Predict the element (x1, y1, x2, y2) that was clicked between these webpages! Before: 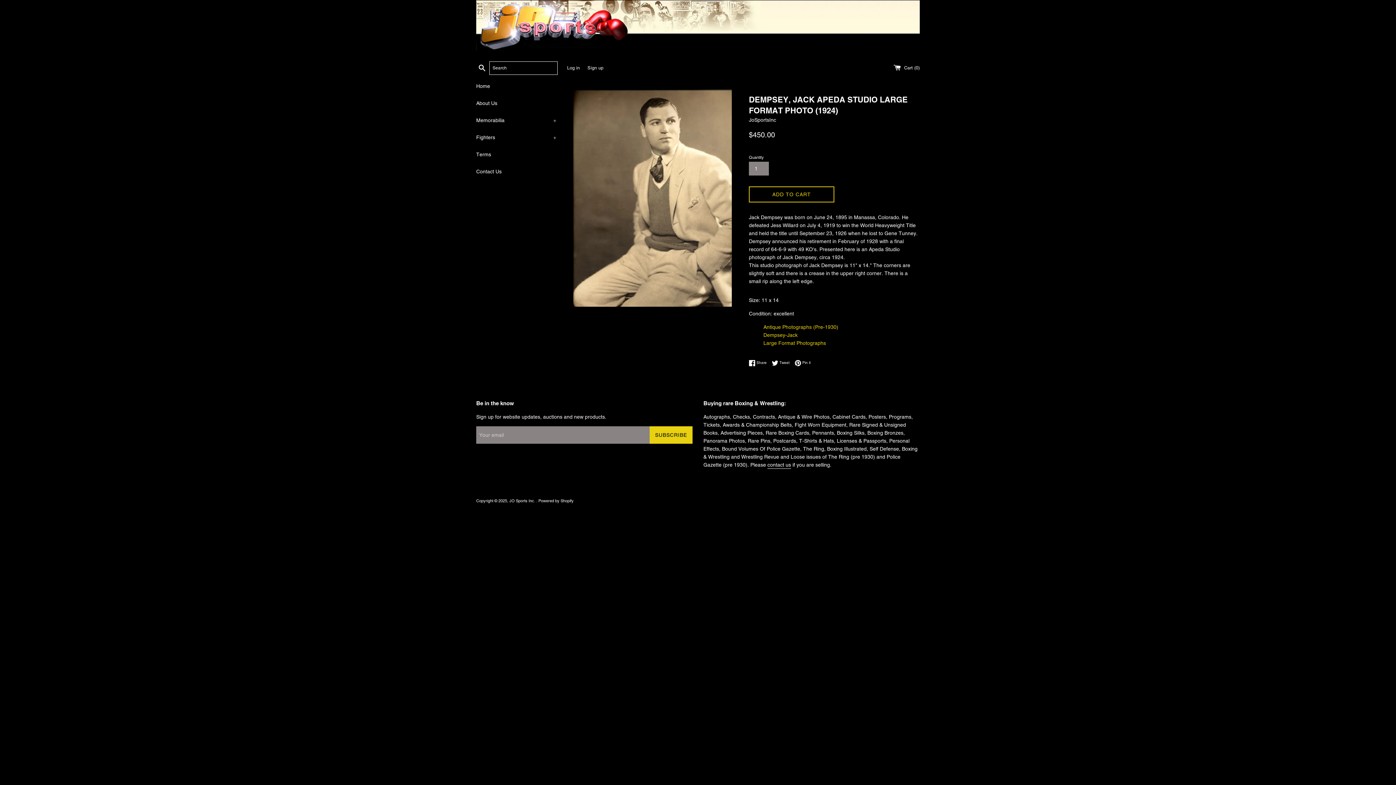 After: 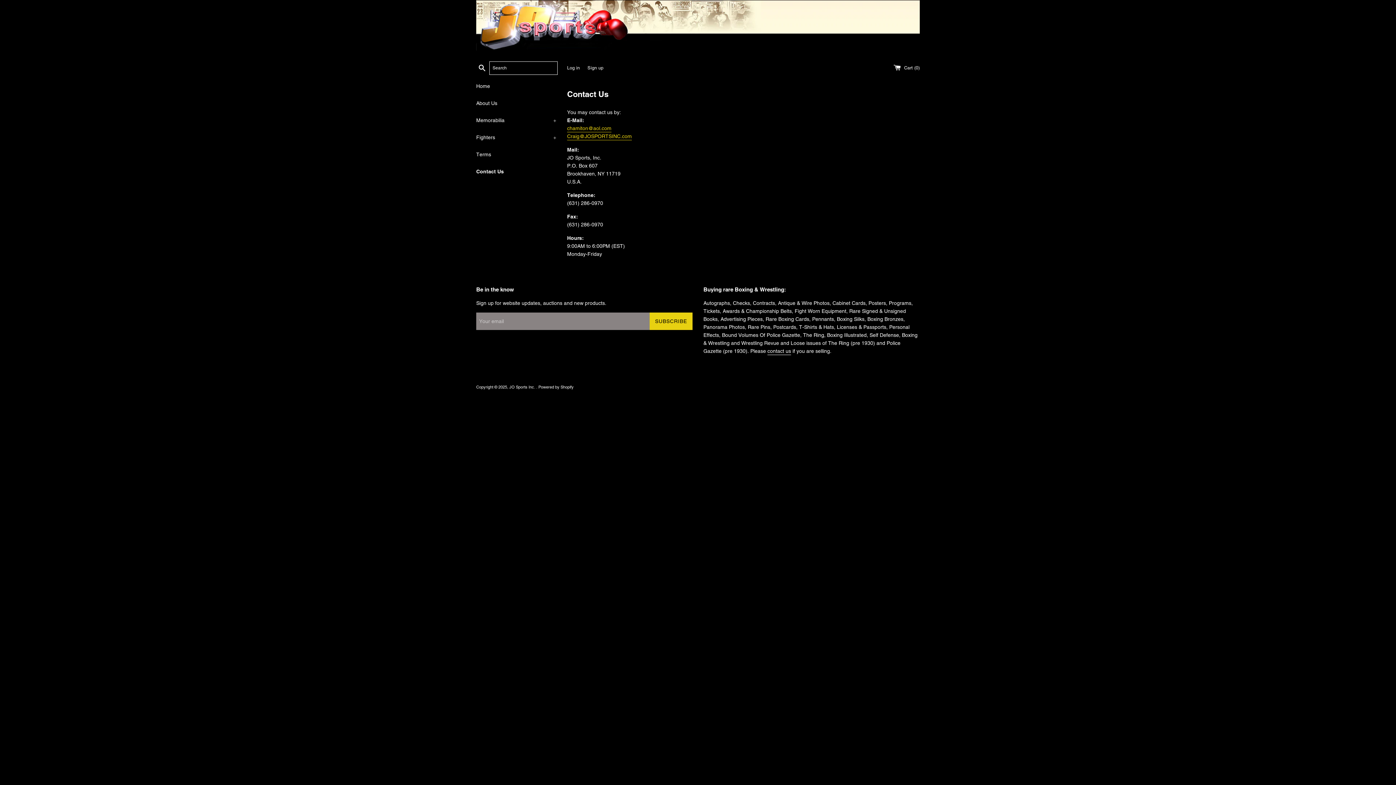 Action: bbox: (476, 163, 556, 180) label: Contact Us